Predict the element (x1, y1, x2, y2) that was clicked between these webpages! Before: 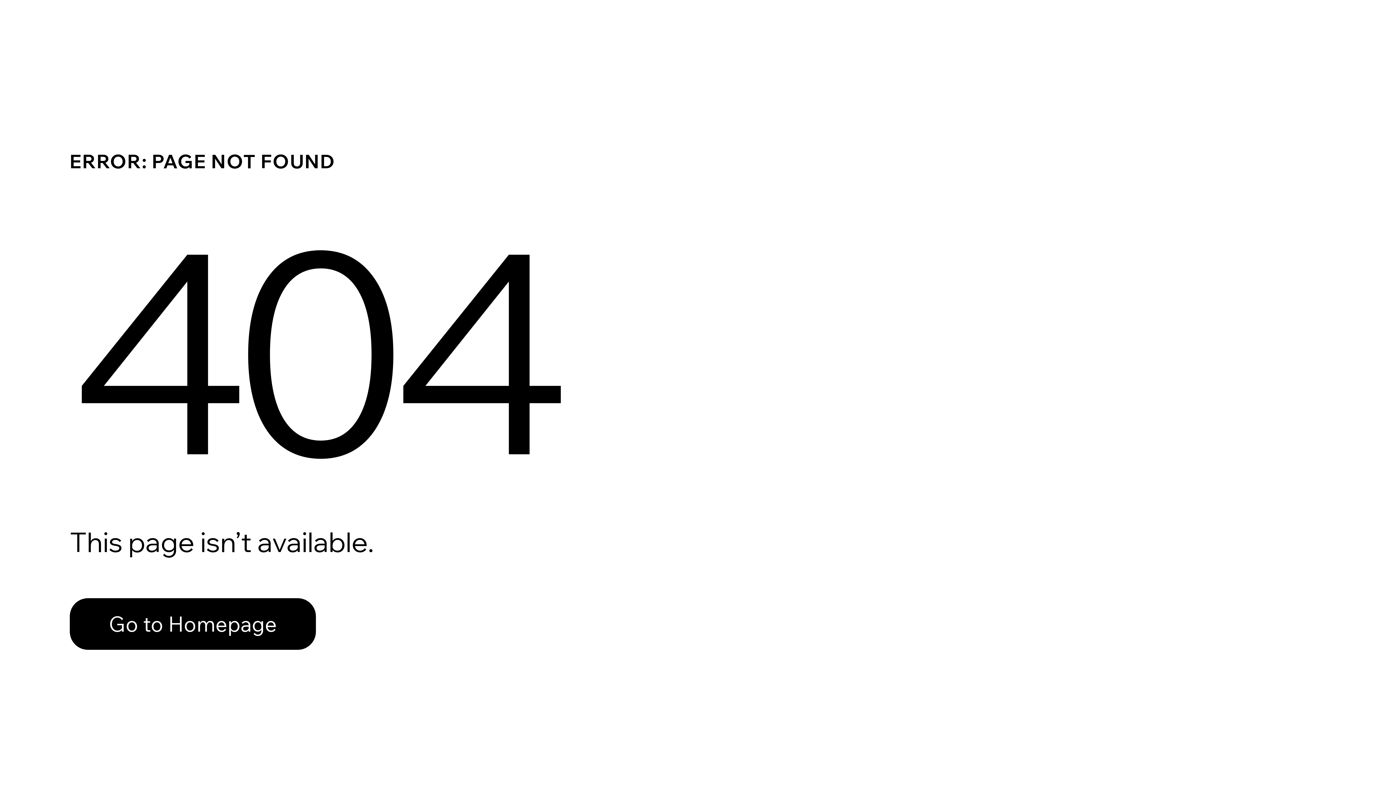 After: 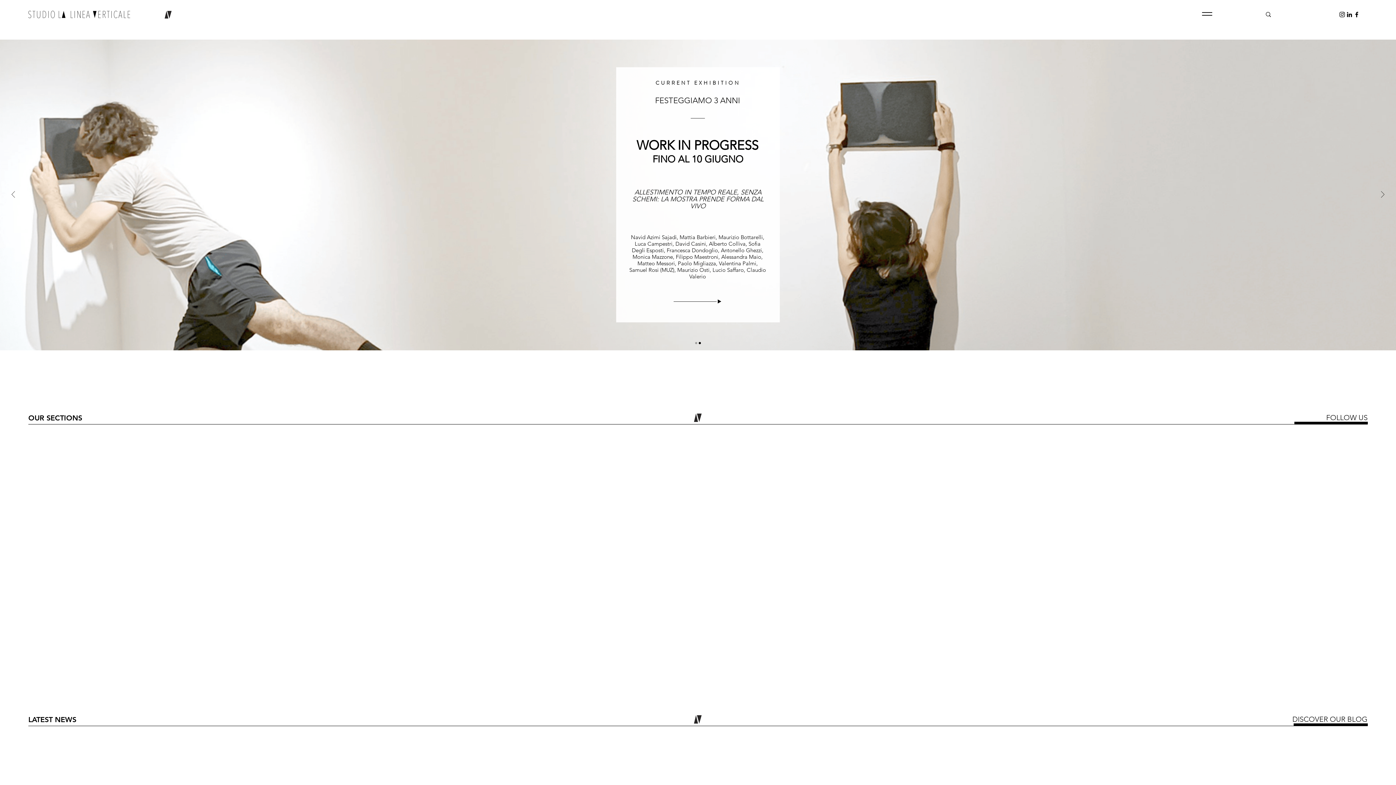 Action: label: Go to Homepage bbox: (69, 582, 768, 659)